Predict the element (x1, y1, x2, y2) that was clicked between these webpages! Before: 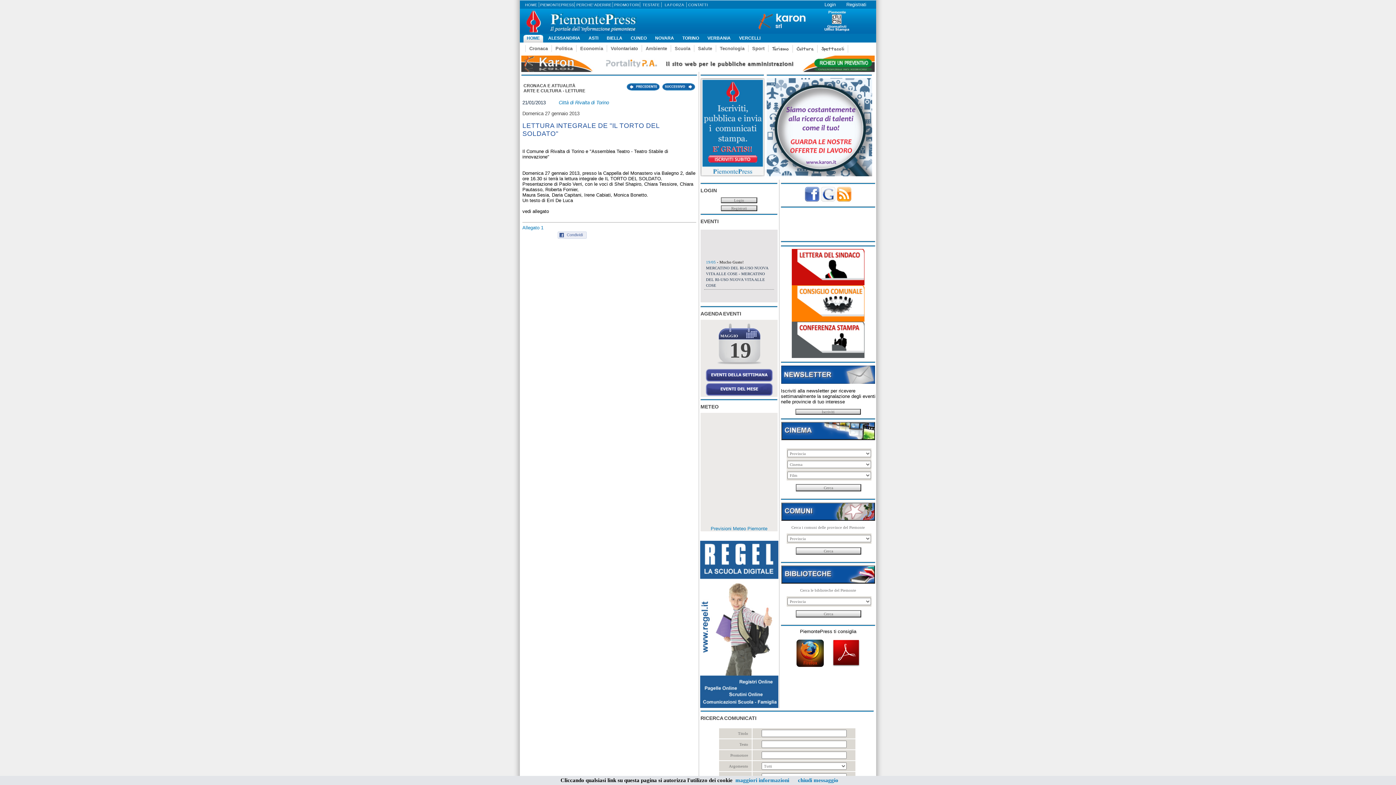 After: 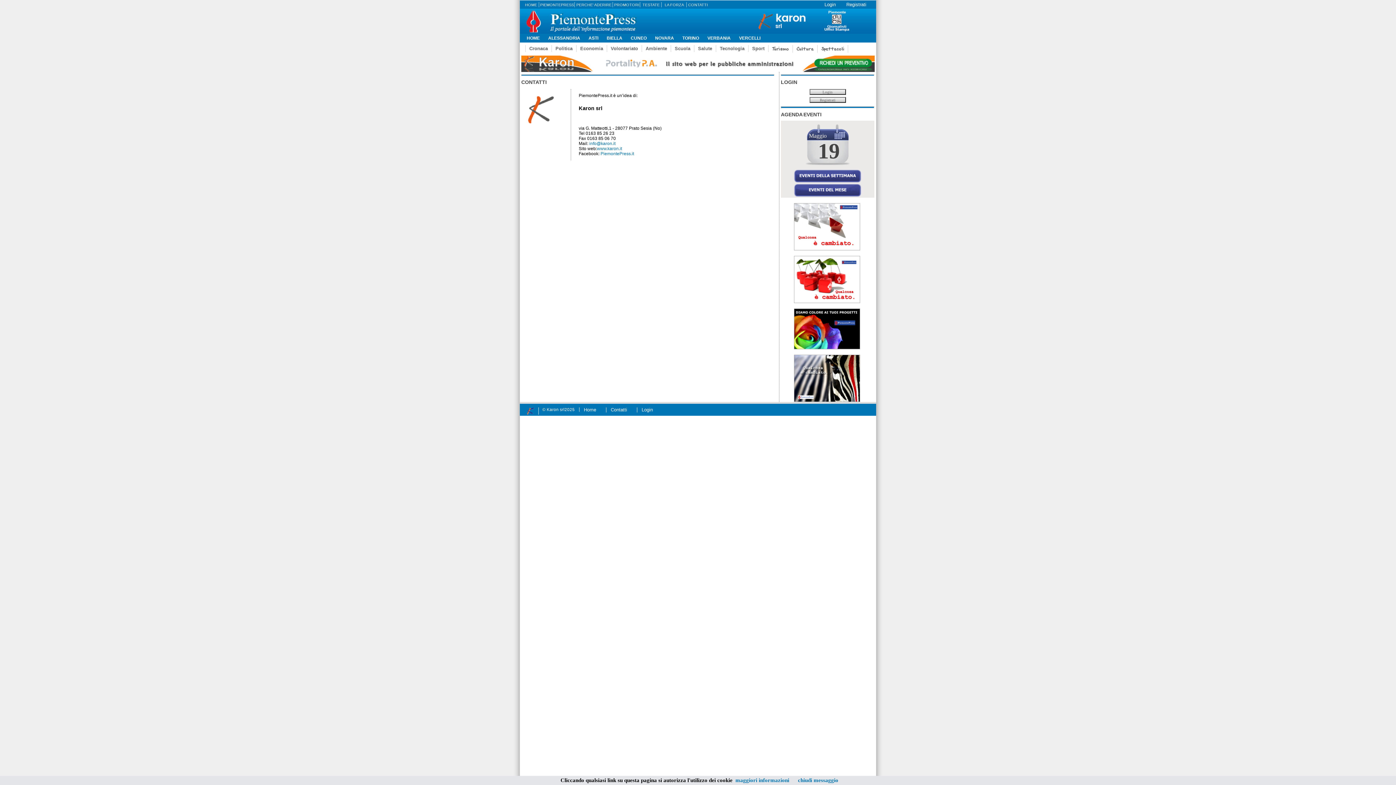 Action: label: CONTATTI bbox: (688, 2, 708, 6)